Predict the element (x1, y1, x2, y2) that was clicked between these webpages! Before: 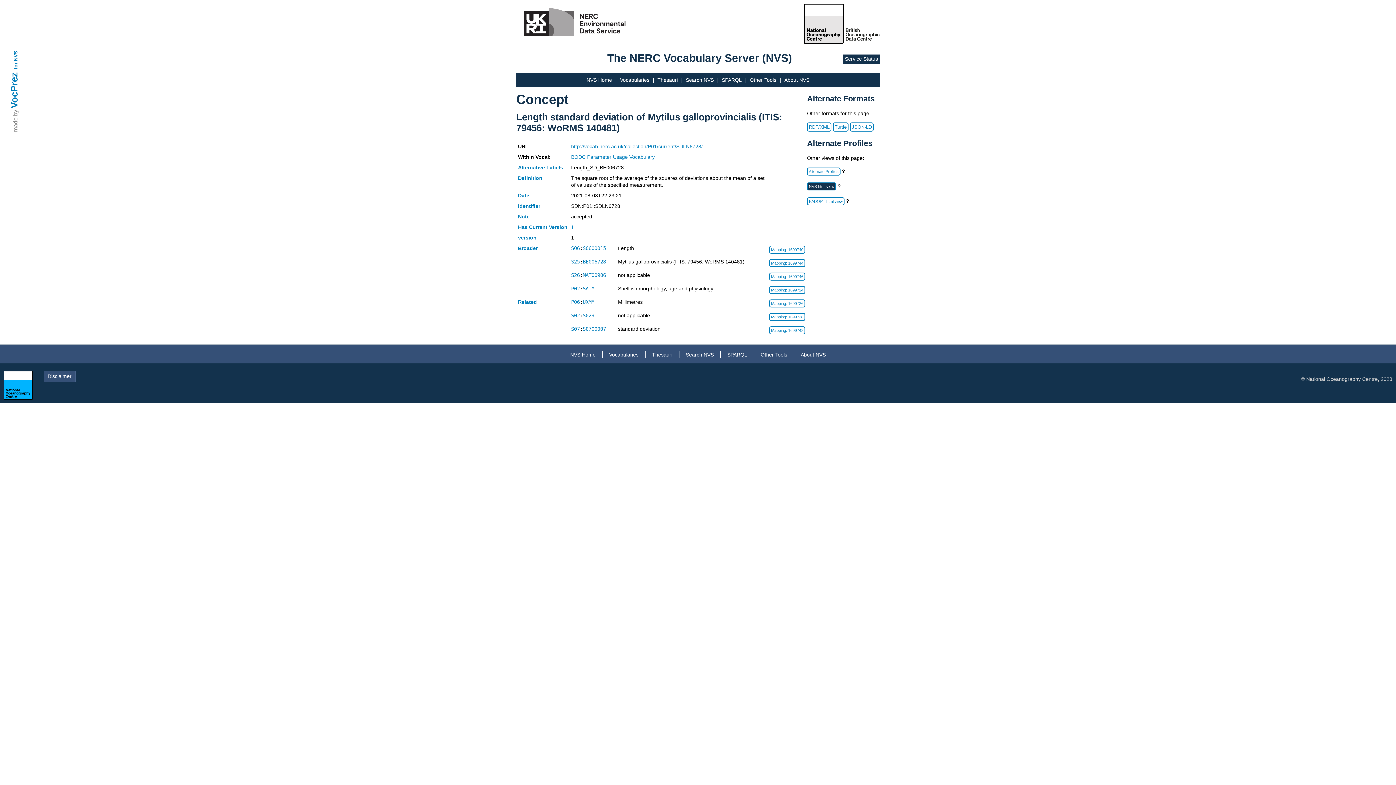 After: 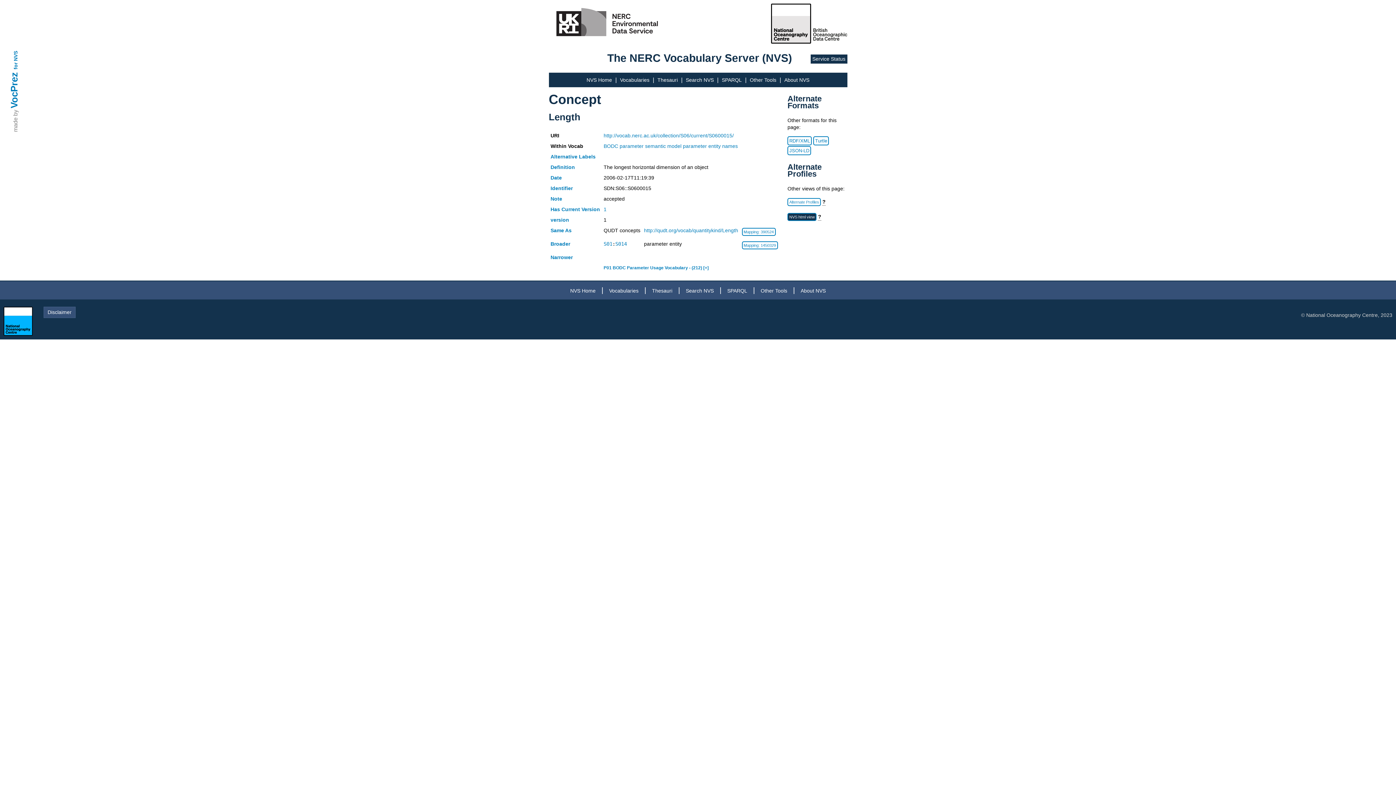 Action: label: S0600015 bbox: (582, 245, 606, 251)